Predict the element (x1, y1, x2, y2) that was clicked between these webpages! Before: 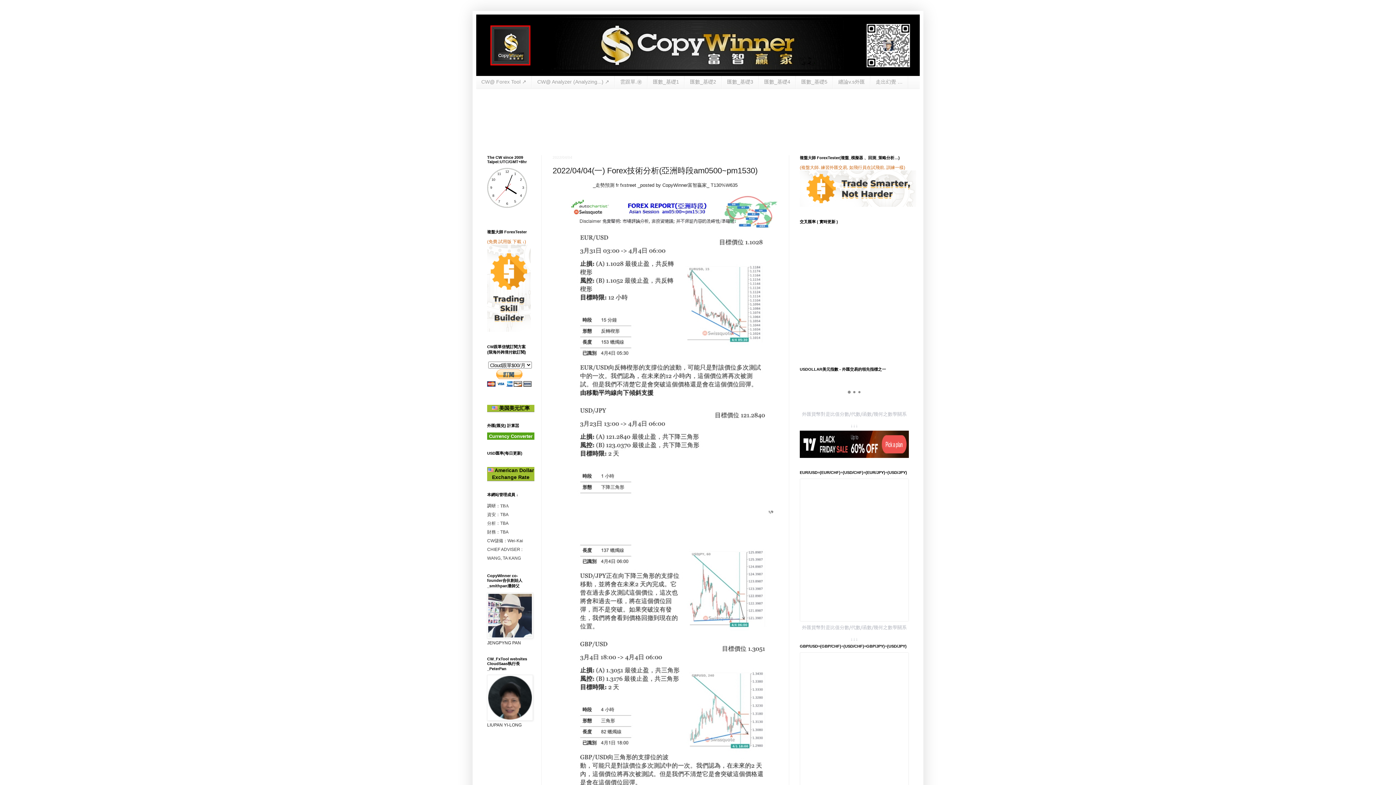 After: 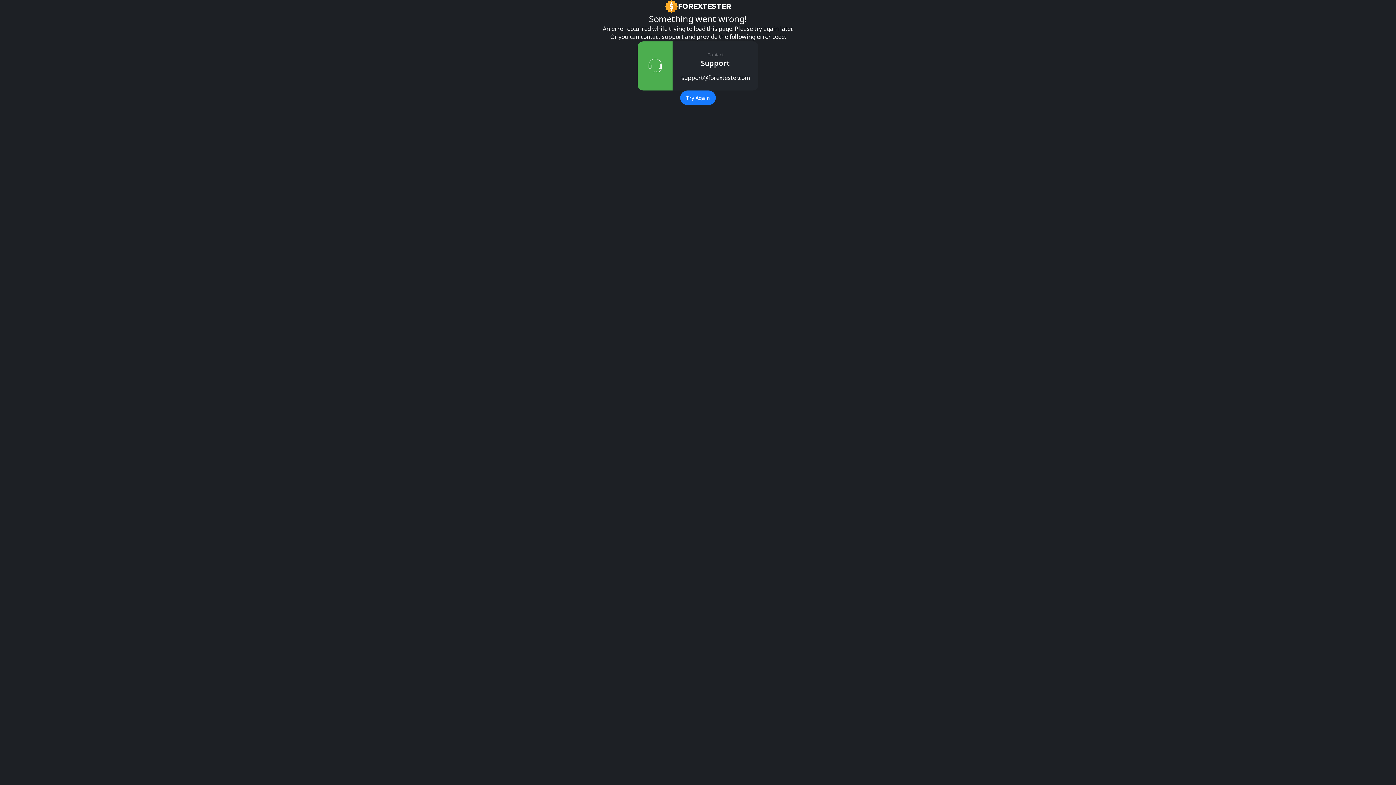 Action: bbox: (487, 239, 530, 333) label: (免費.試用版 下載 ↓)